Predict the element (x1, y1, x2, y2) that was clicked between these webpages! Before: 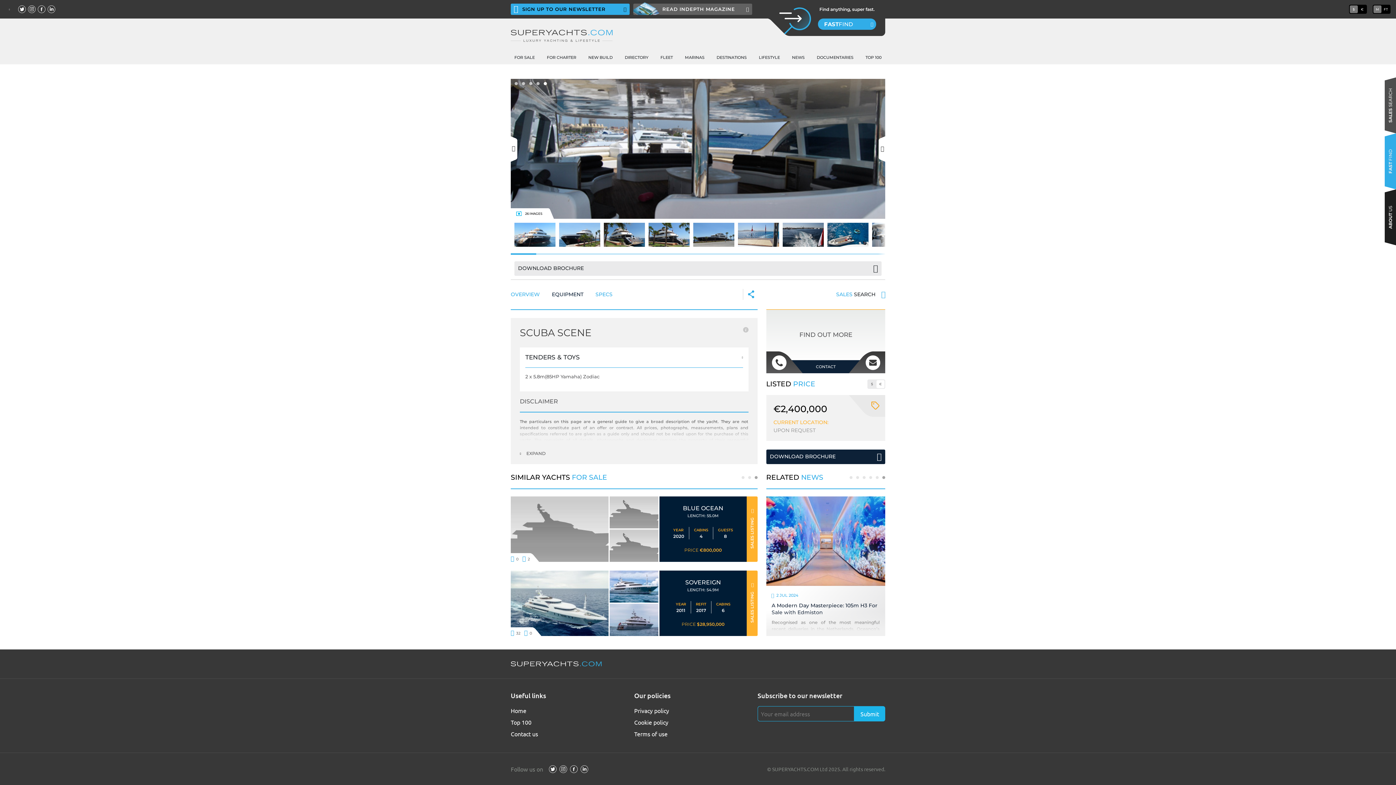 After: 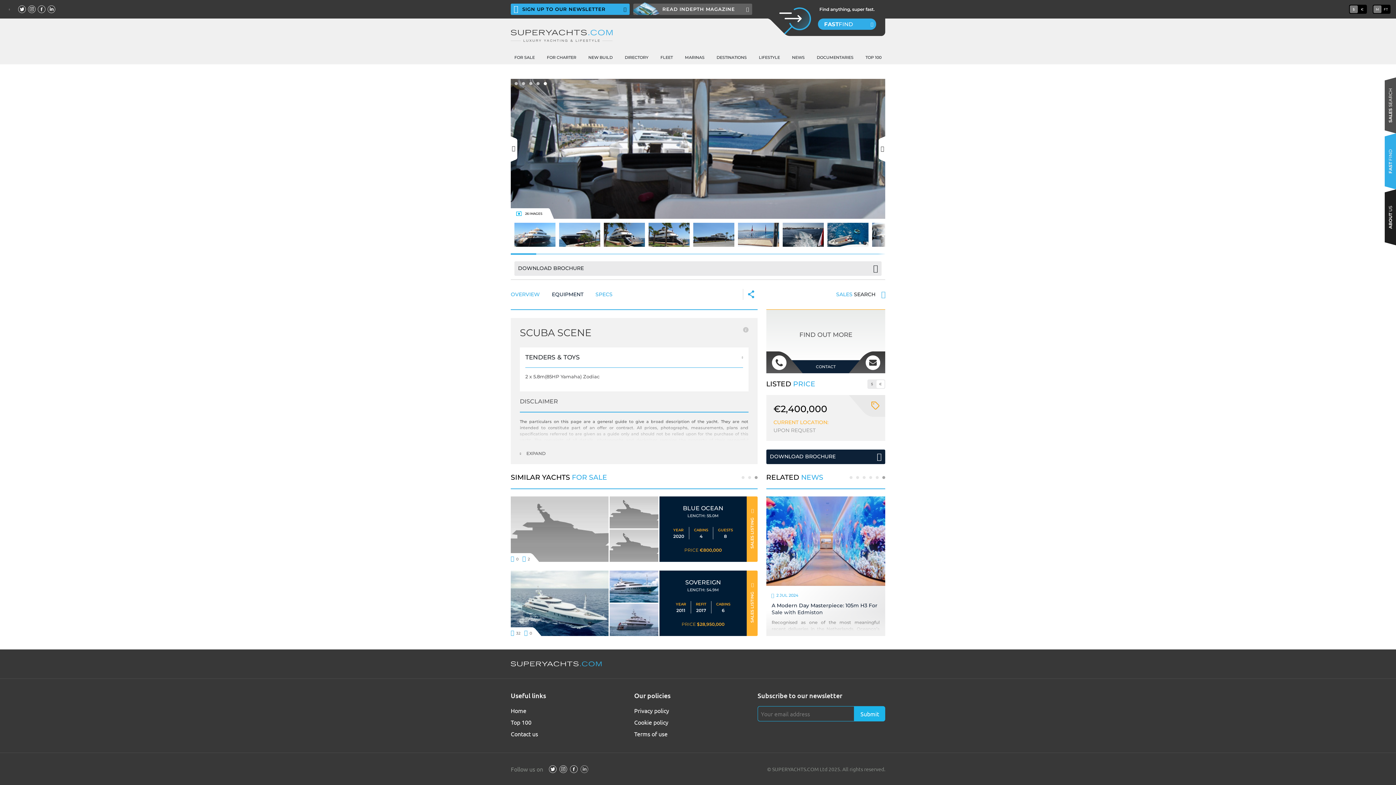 Action: bbox: (580, 765, 588, 773)